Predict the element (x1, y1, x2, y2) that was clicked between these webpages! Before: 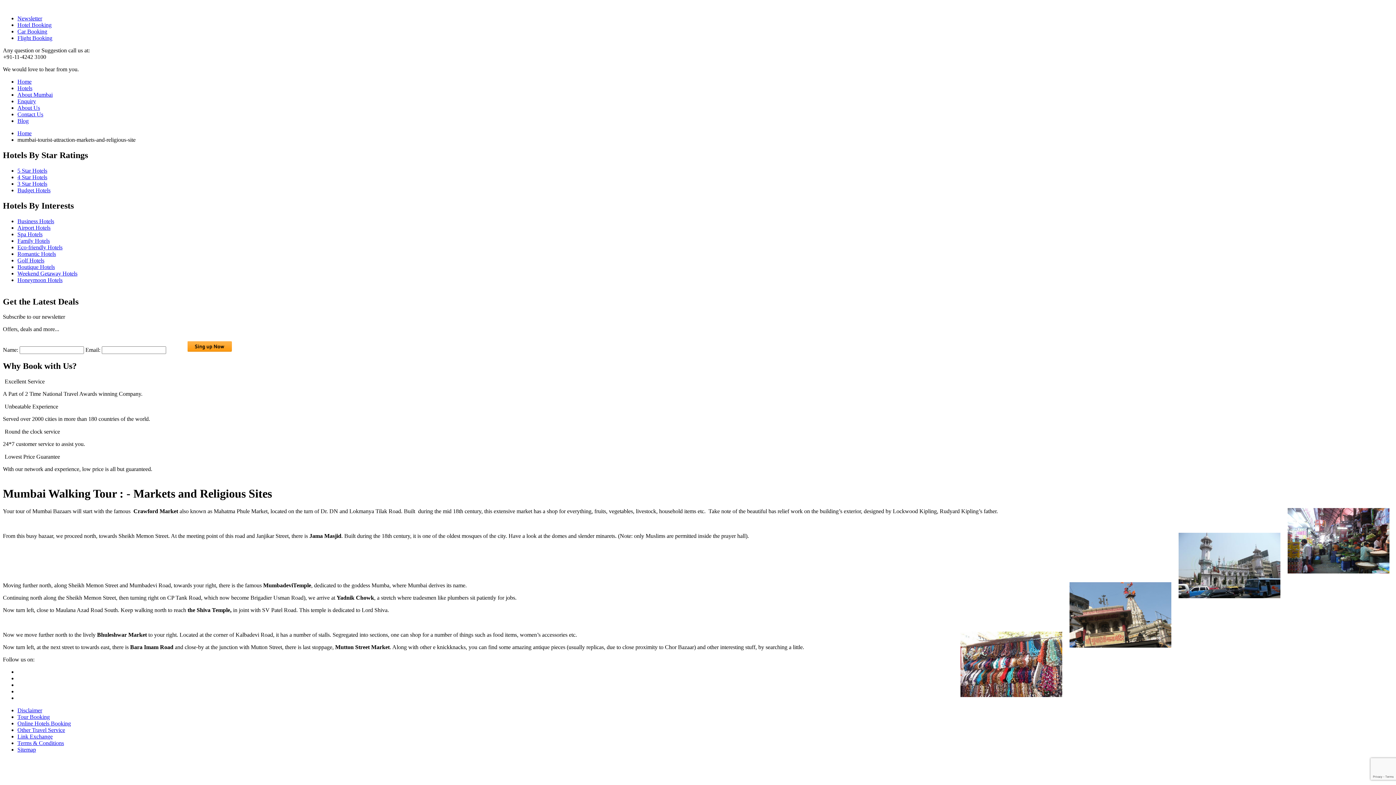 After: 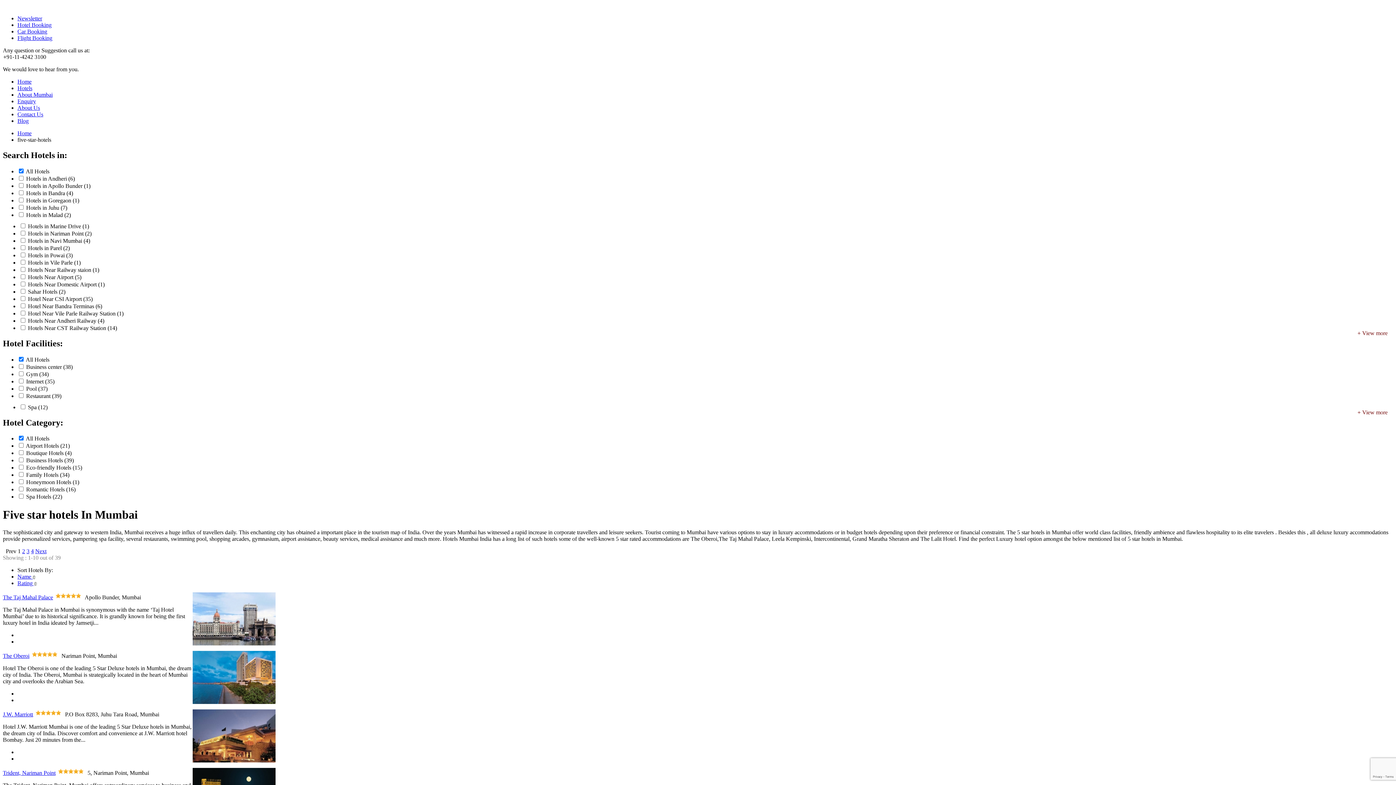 Action: label: 5 Star Hotels bbox: (17, 167, 47, 173)